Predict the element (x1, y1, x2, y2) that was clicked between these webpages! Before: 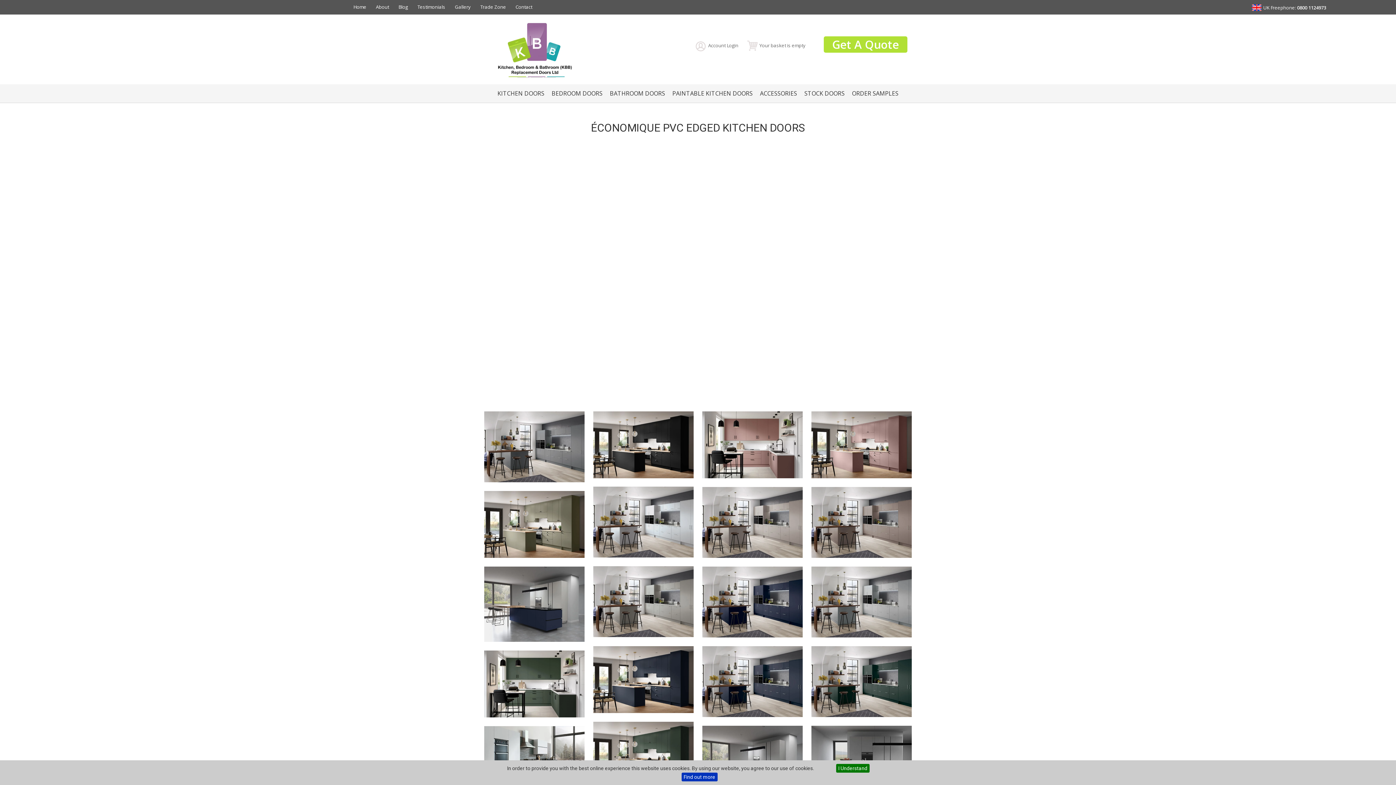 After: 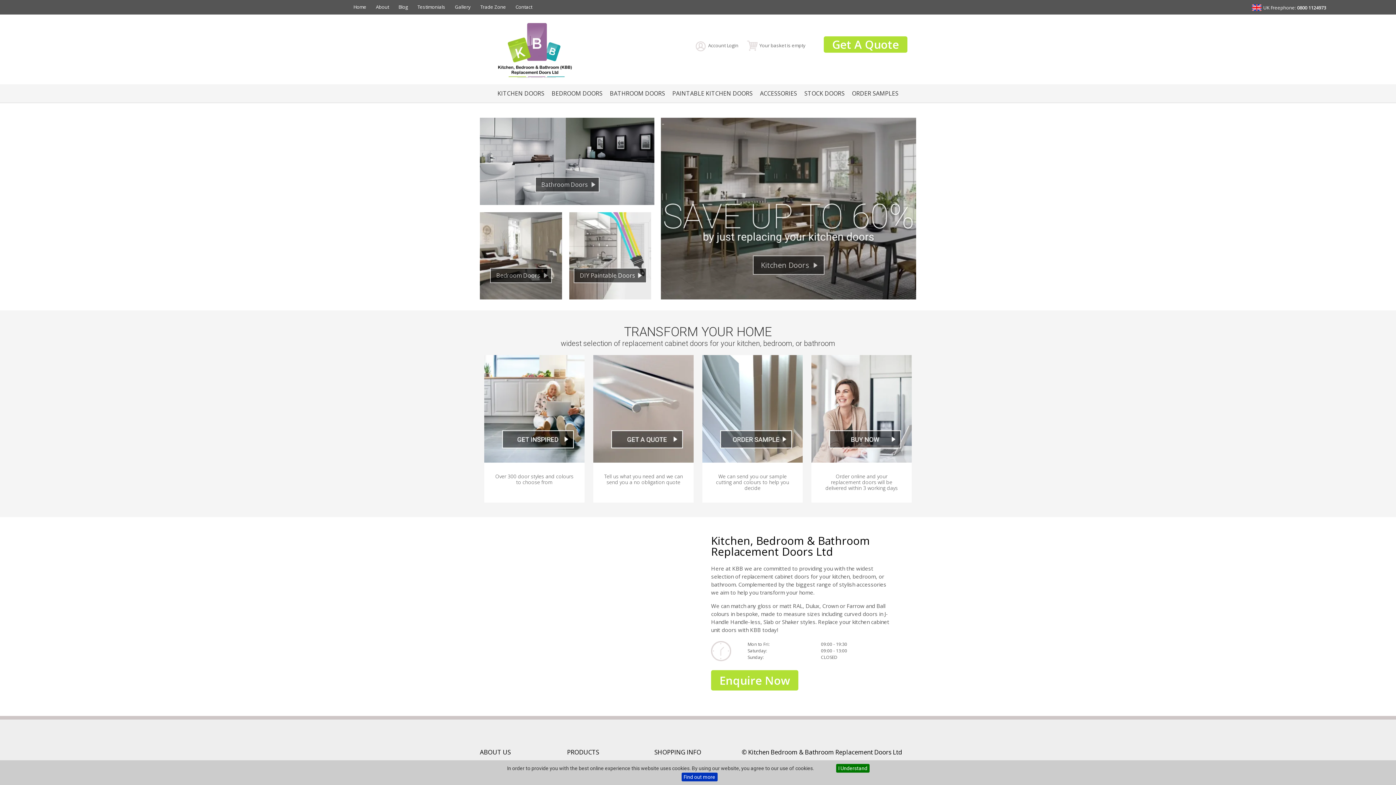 Action: bbox: (349, 2, 370, 11) label: Home